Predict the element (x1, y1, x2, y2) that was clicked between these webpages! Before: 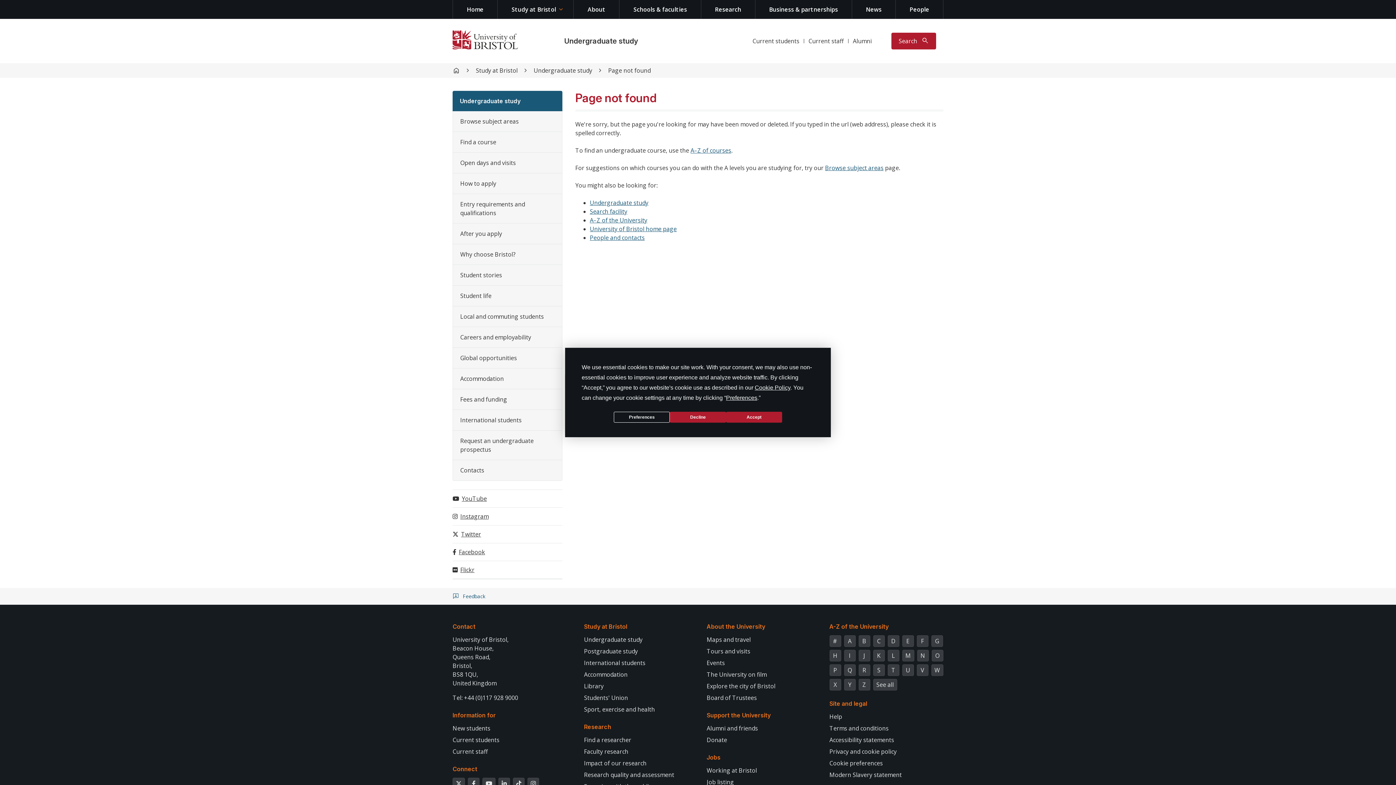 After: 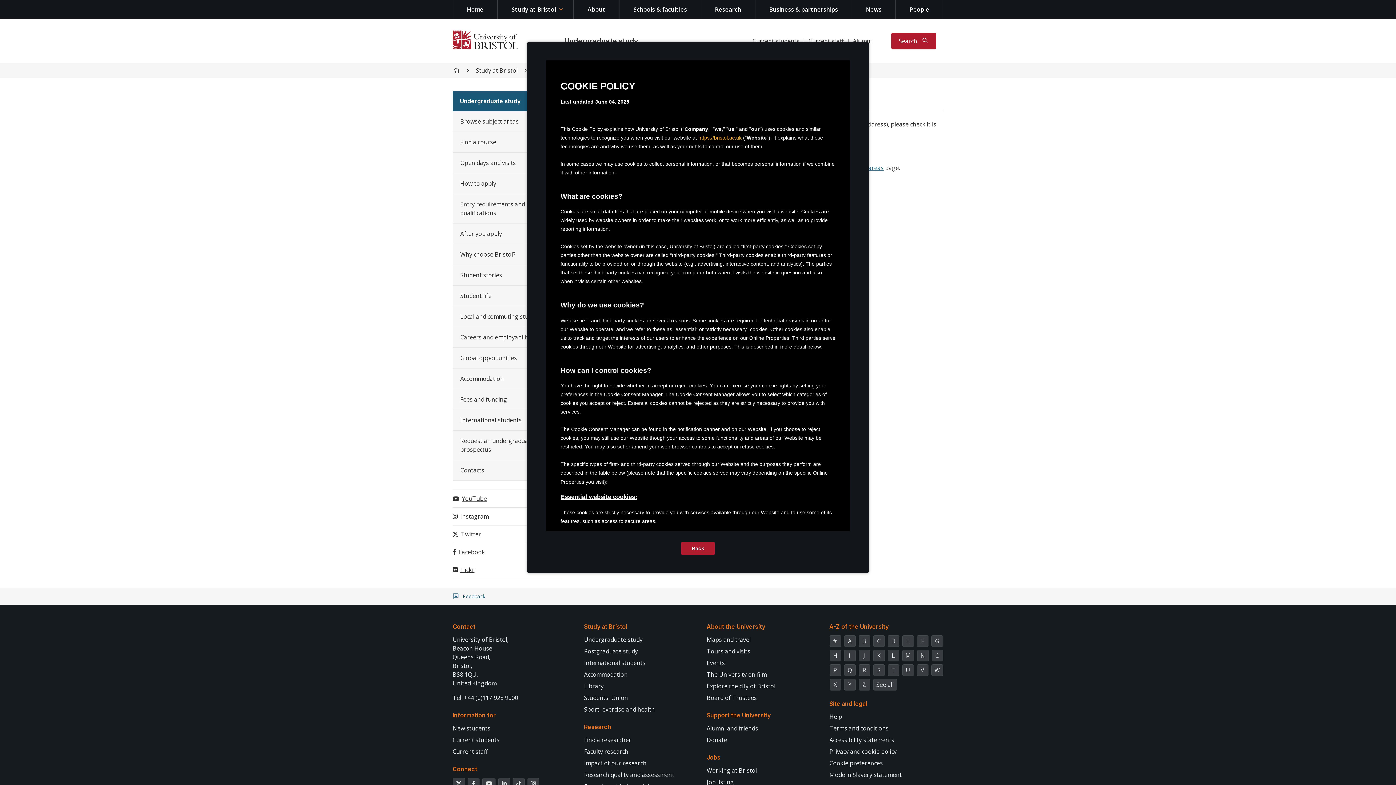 Action: bbox: (754, 384, 790, 390) label: Cookie Policy